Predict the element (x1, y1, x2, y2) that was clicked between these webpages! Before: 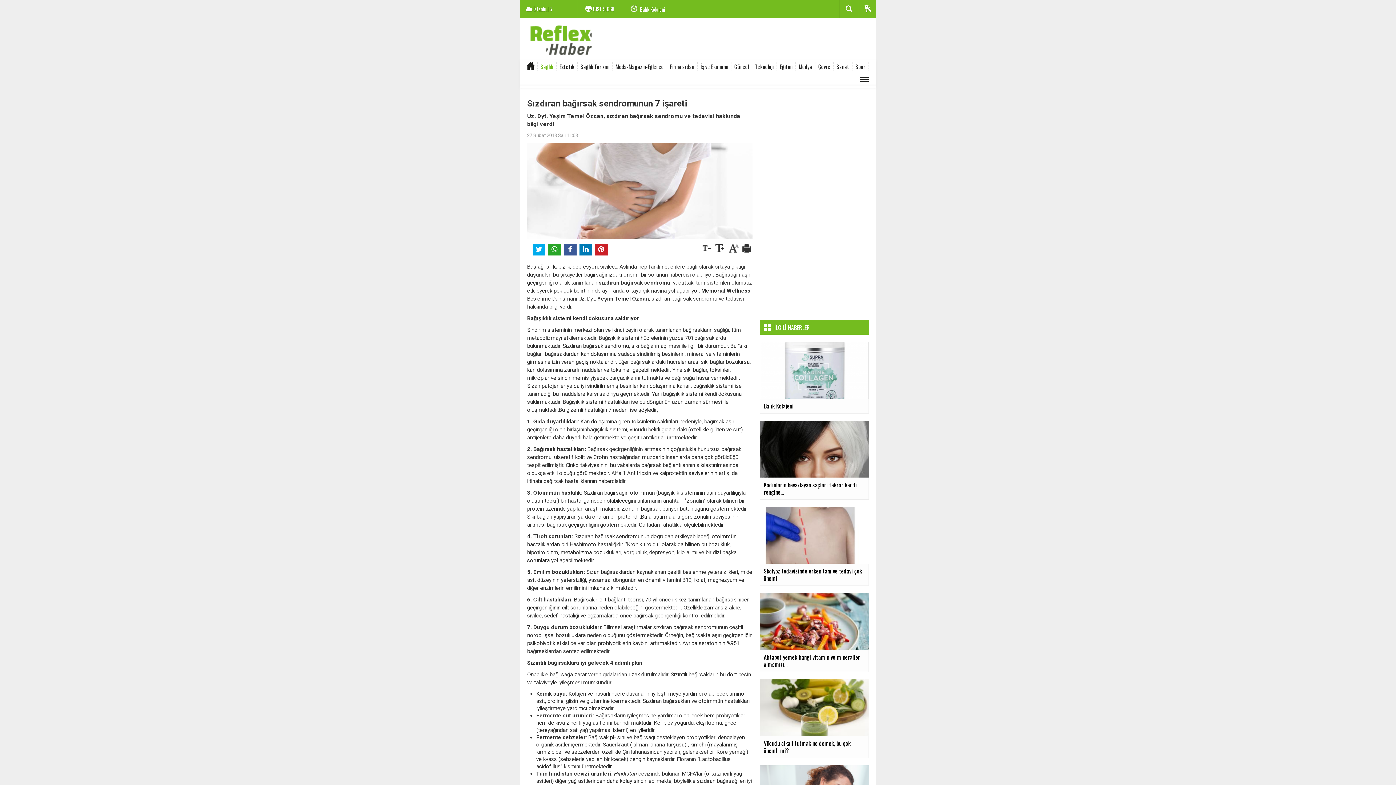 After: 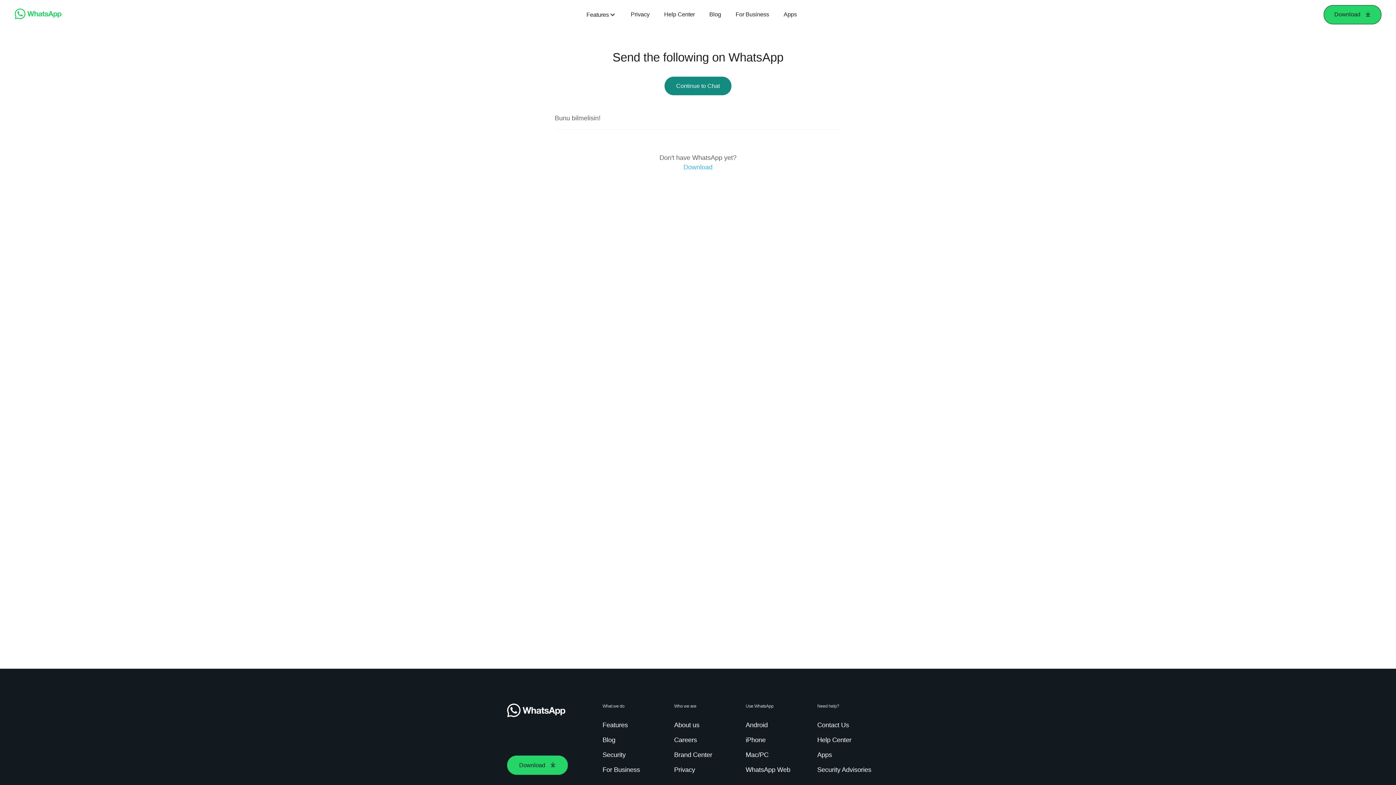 Action: bbox: (548, 243, 561, 255)